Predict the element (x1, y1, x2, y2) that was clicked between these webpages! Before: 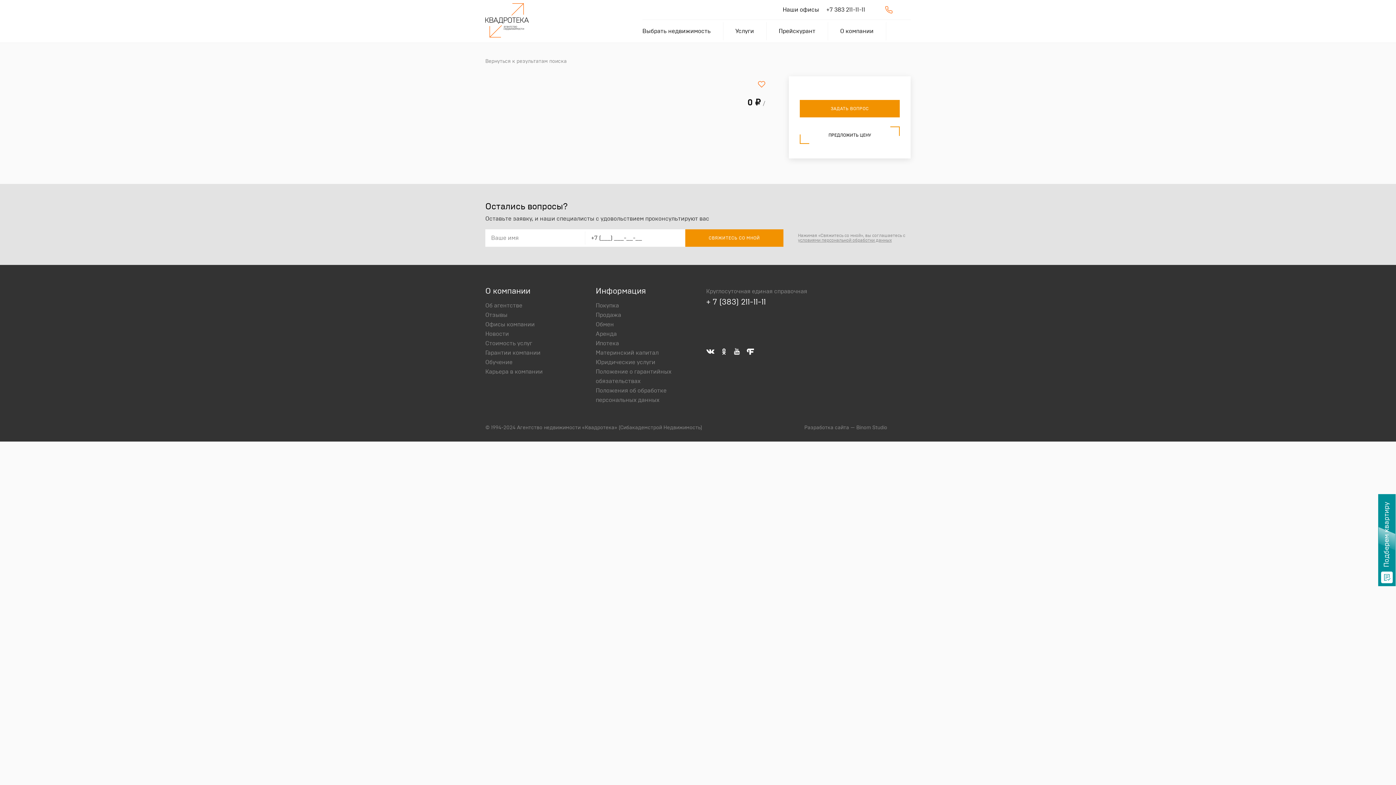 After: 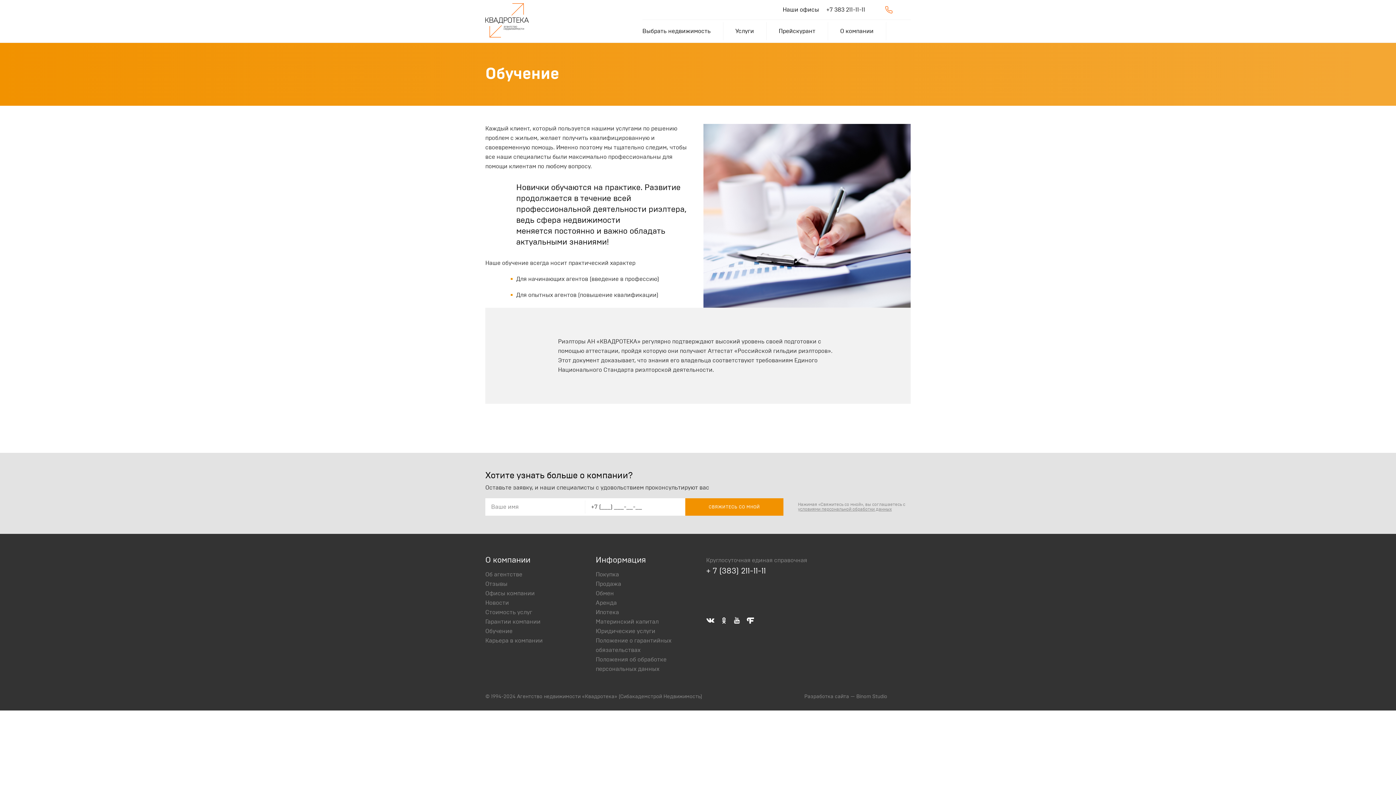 Action: label: Обучение bbox: (485, 359, 512, 365)